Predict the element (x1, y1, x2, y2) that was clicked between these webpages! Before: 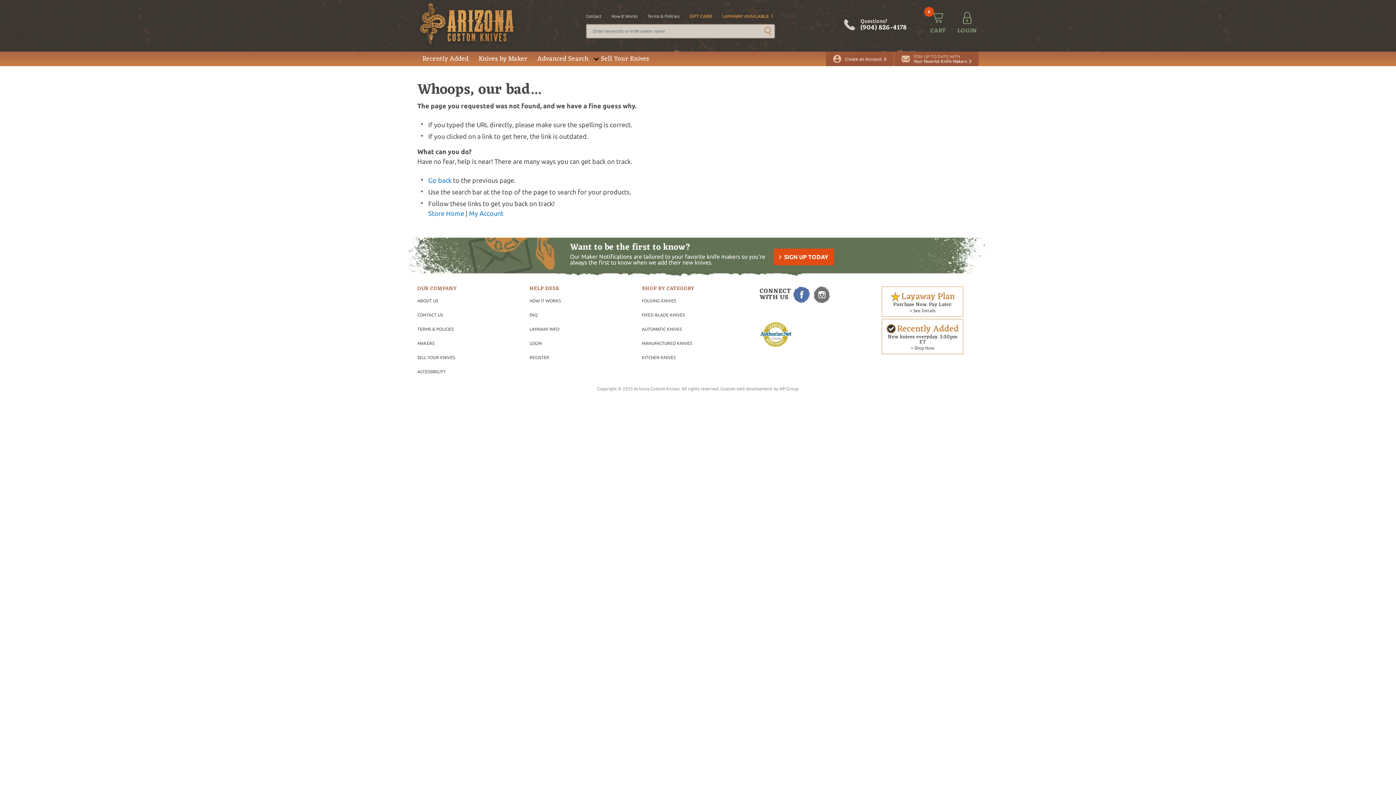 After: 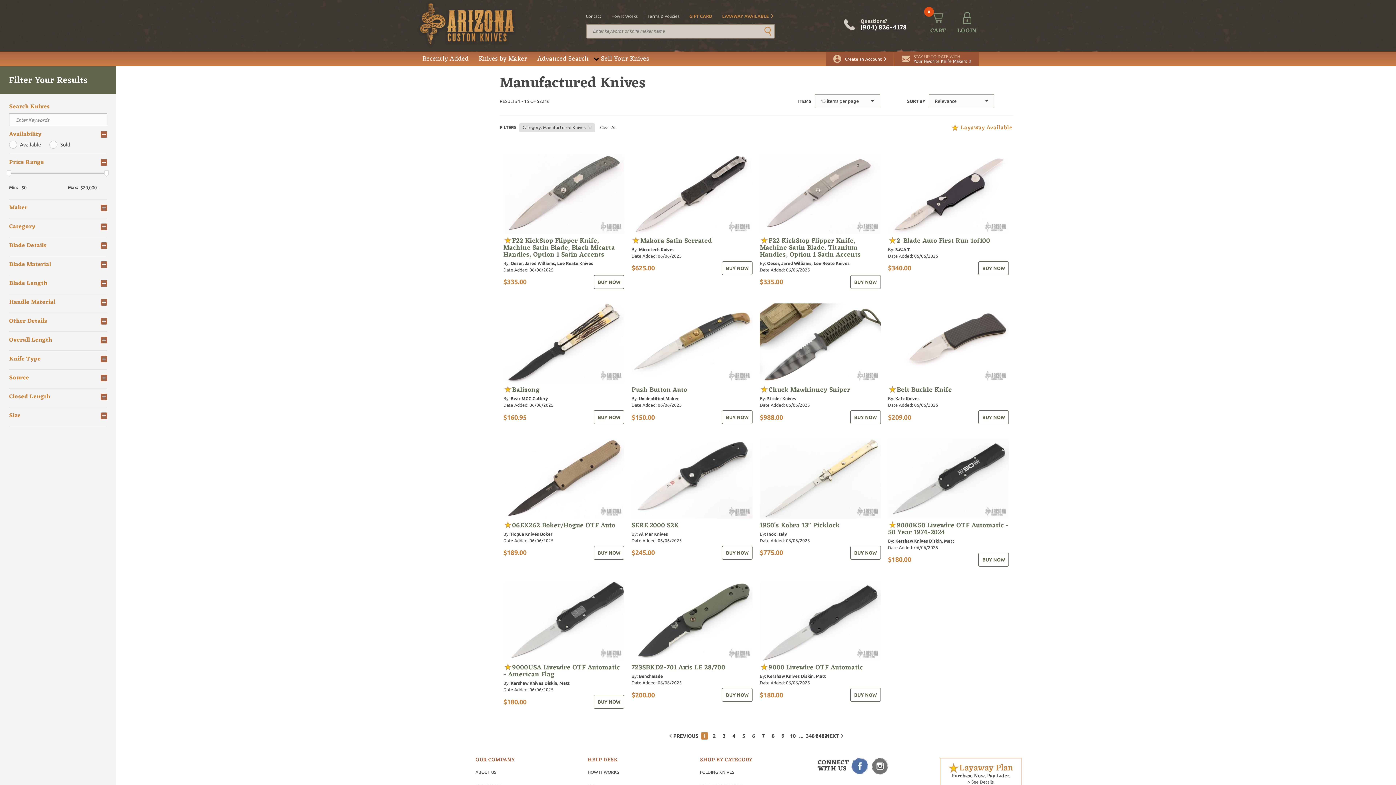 Action: bbox: (642, 341, 692, 345) label: MANUFACTURED KNIVES